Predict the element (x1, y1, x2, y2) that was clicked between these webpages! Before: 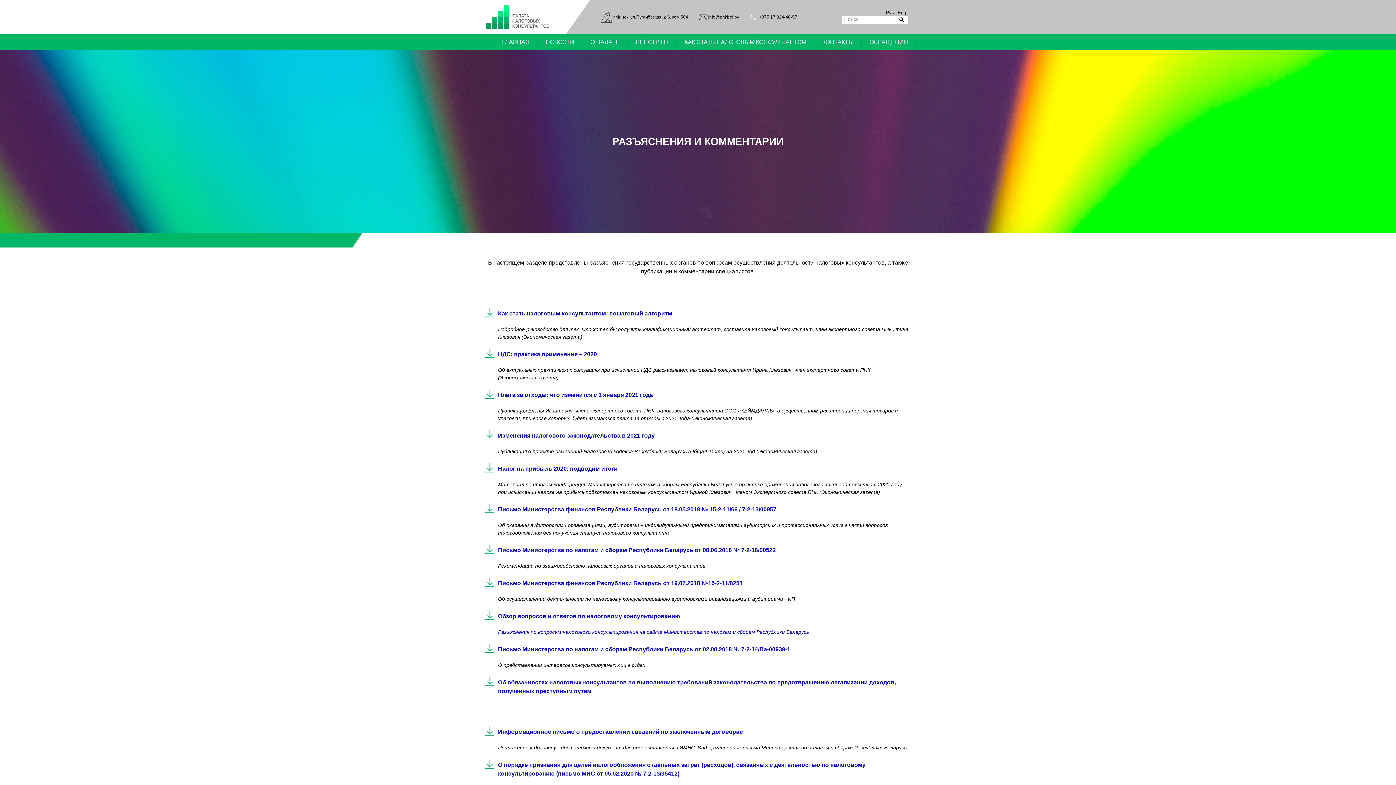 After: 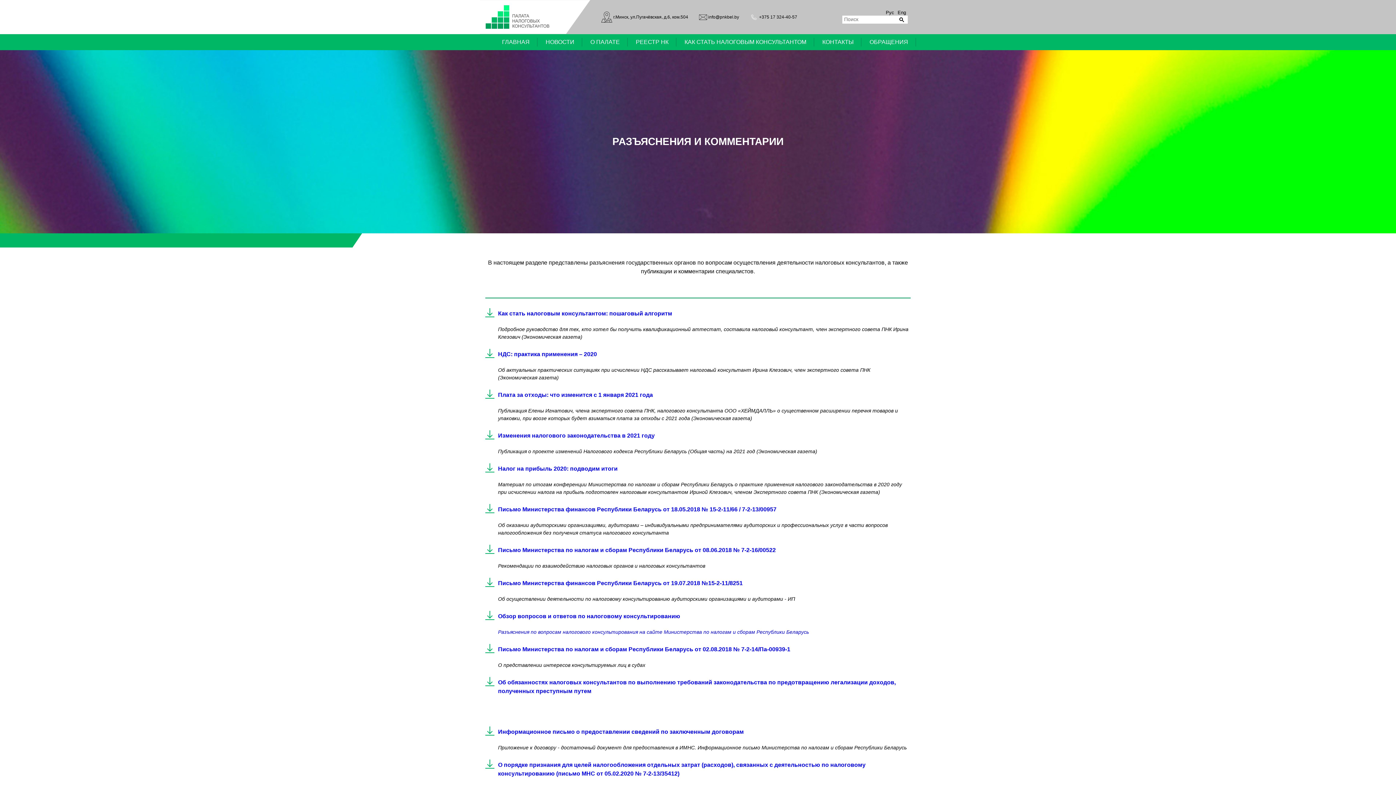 Action: label: Налог на прибыль 2020: подводим итоги bbox: (498, 465, 617, 472)